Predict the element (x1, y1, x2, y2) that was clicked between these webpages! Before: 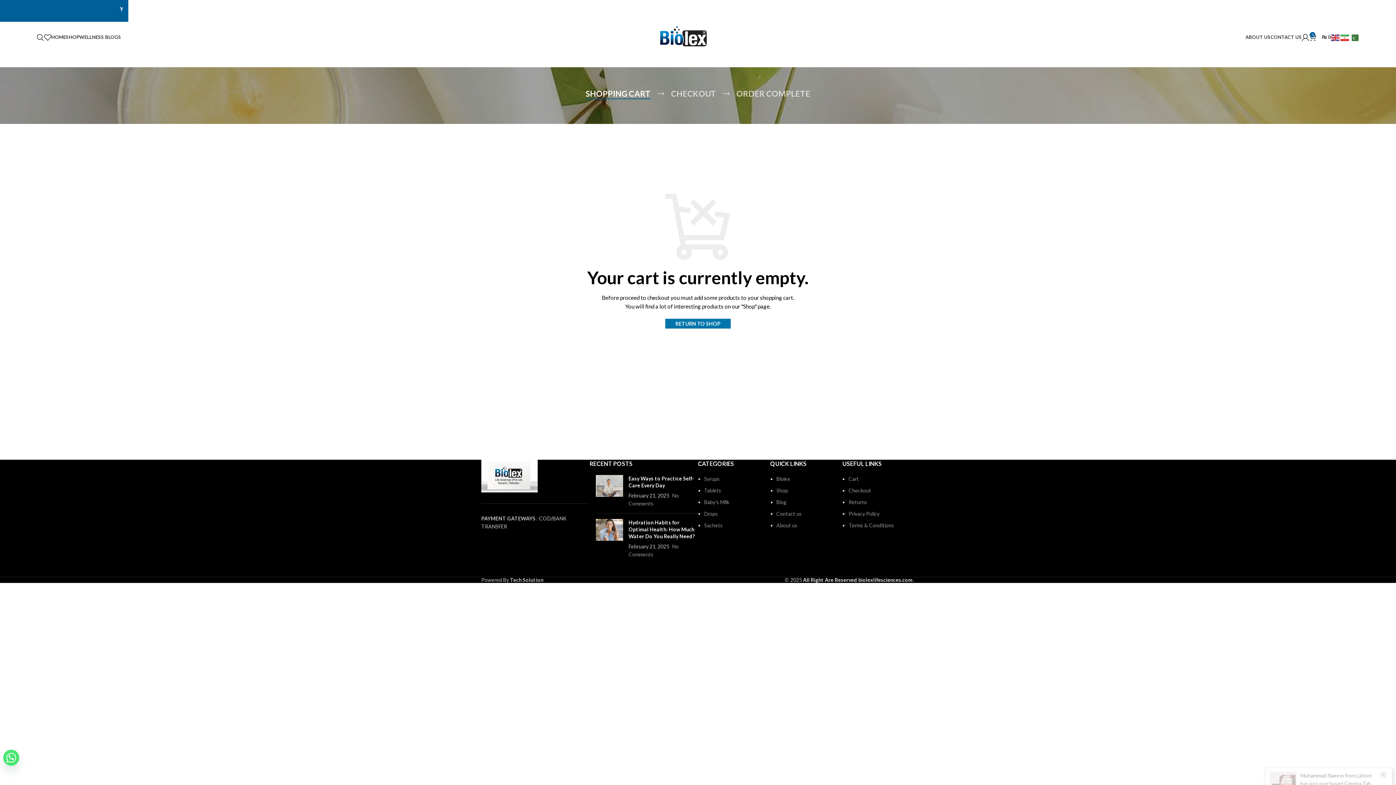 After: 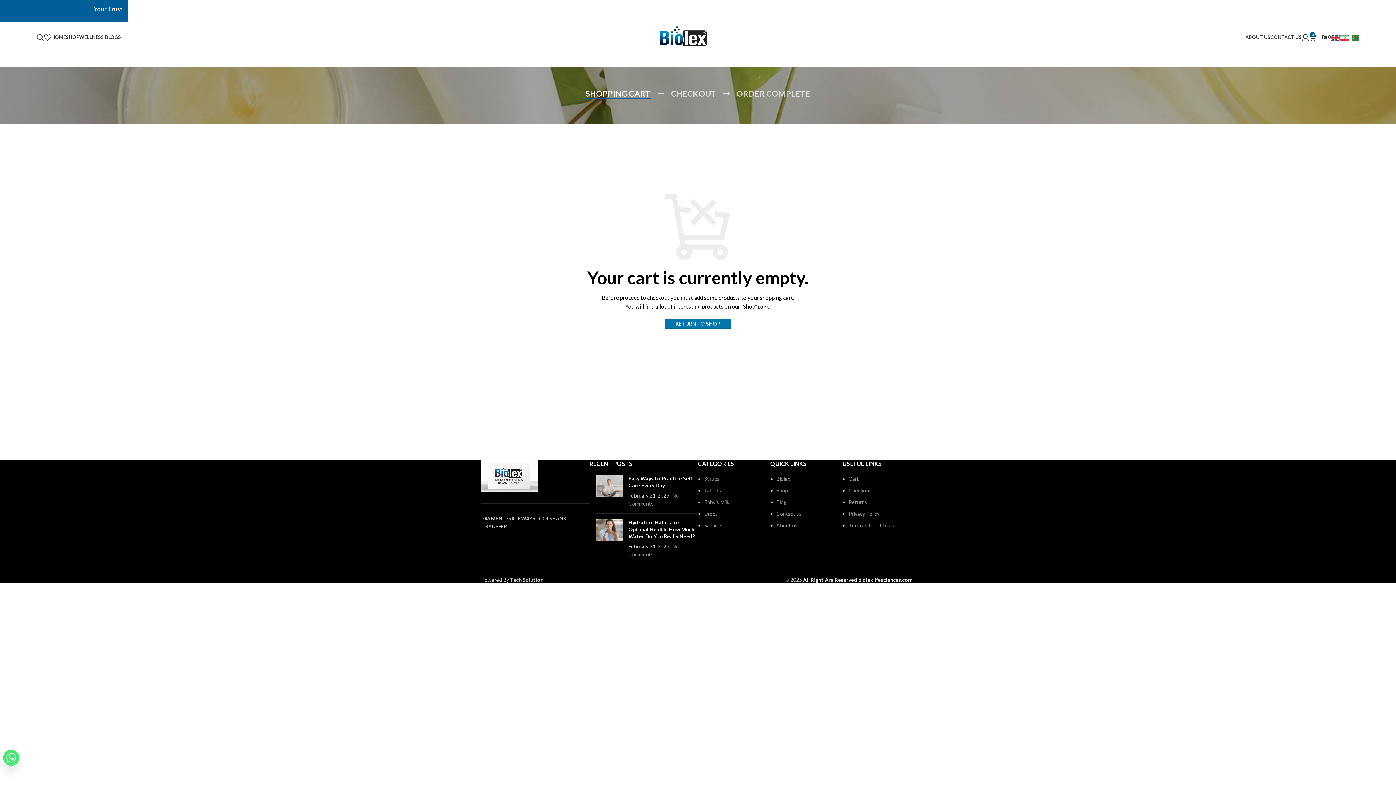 Action: label: SHOPPING CART bbox: (585, 89, 650, 98)